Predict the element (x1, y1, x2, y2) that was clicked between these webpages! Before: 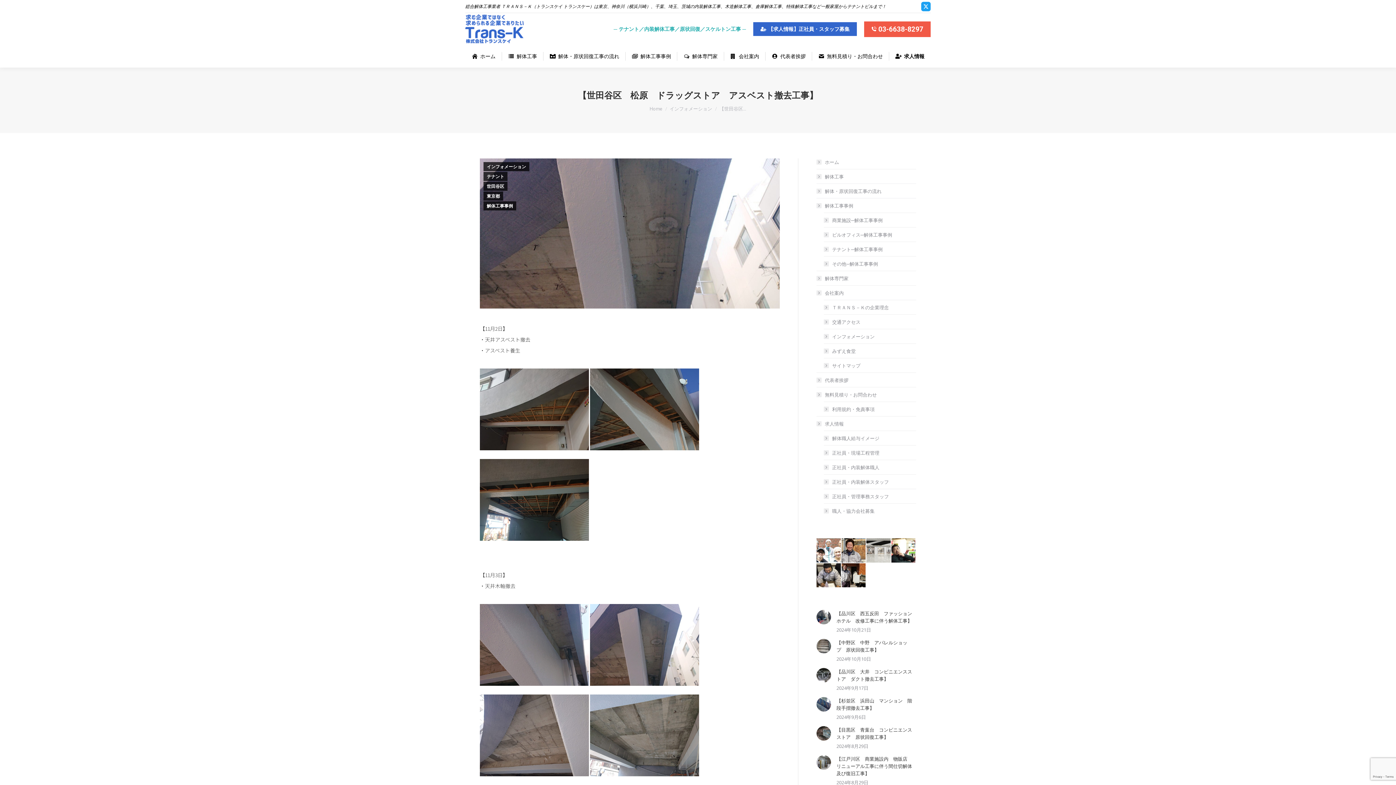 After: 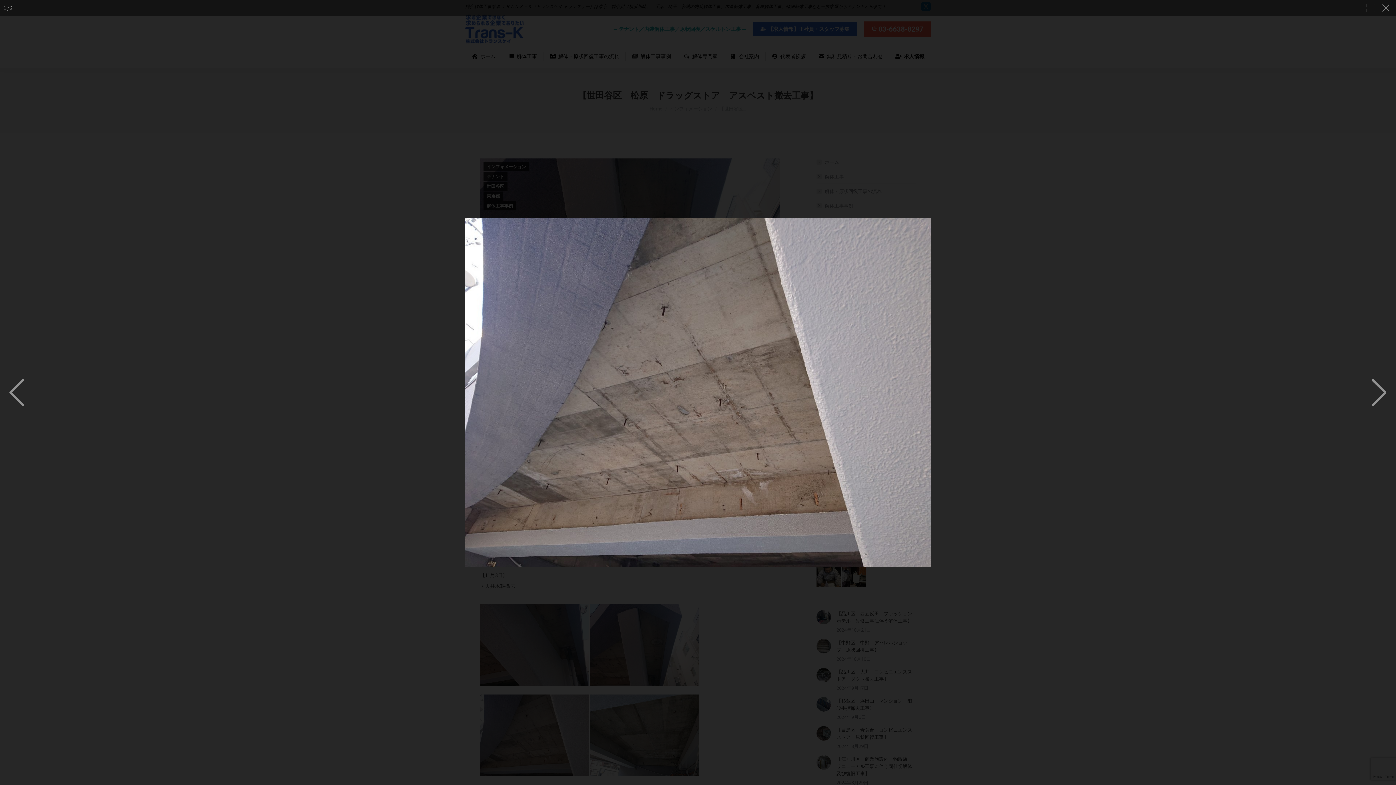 Action: bbox: (480, 774, 589, 781)